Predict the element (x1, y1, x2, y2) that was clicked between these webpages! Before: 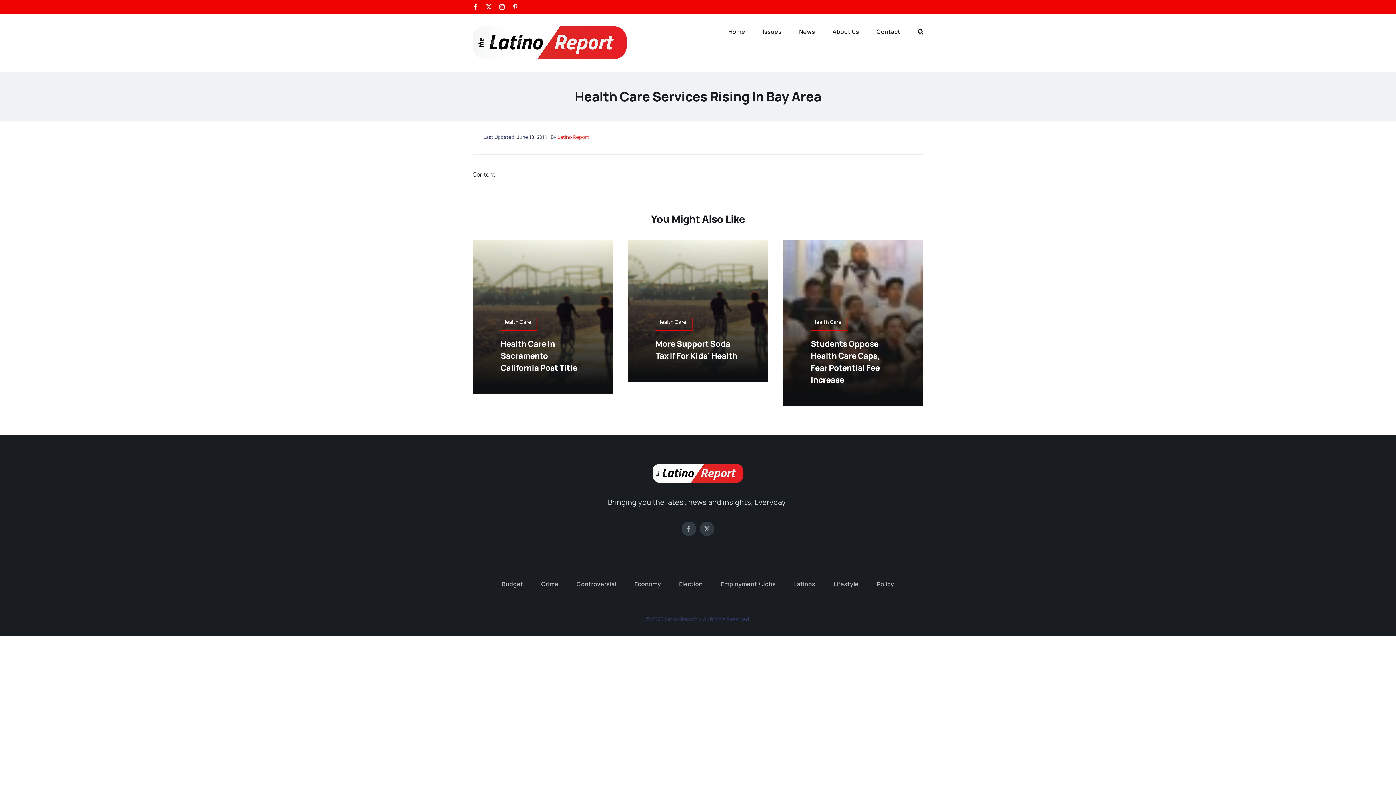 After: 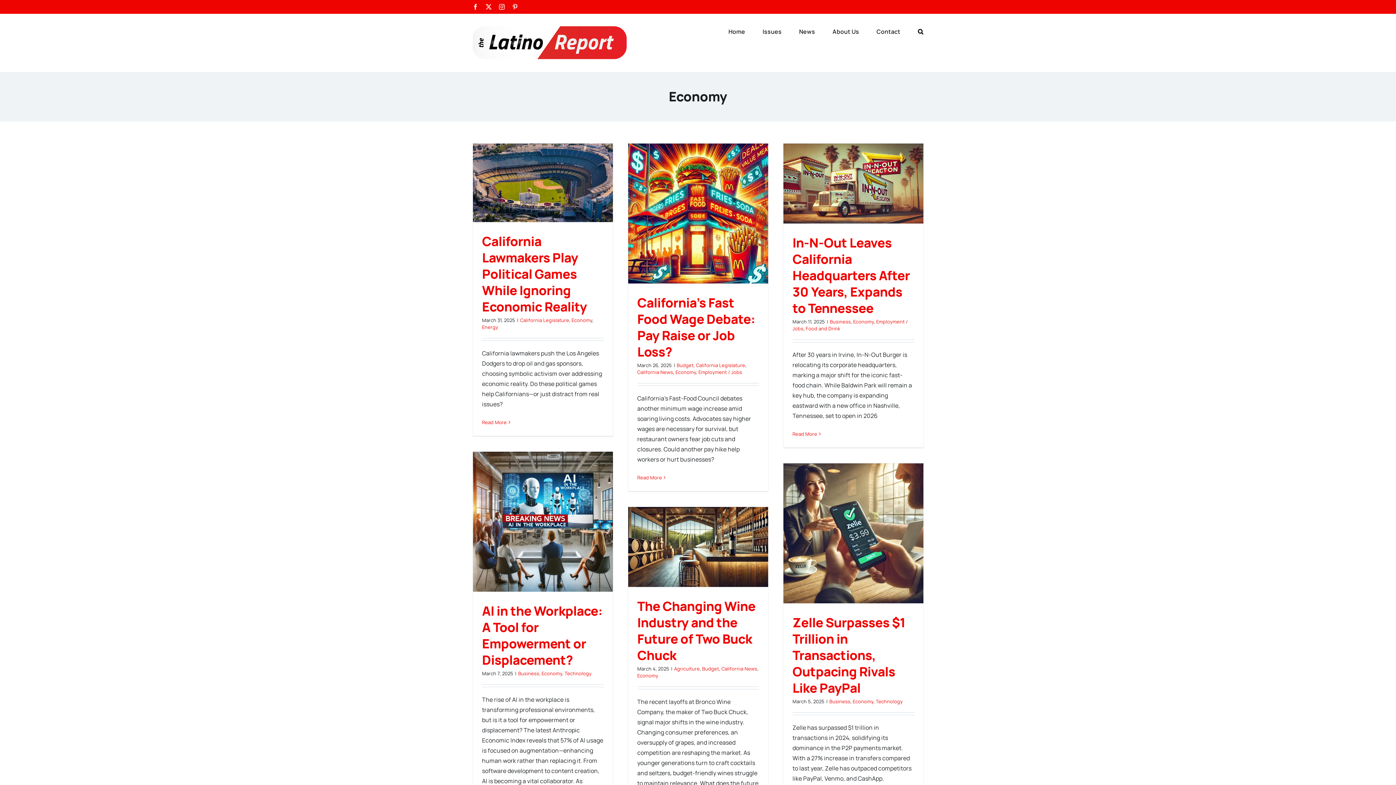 Action: label: Economy bbox: (634, 565, 661, 602)